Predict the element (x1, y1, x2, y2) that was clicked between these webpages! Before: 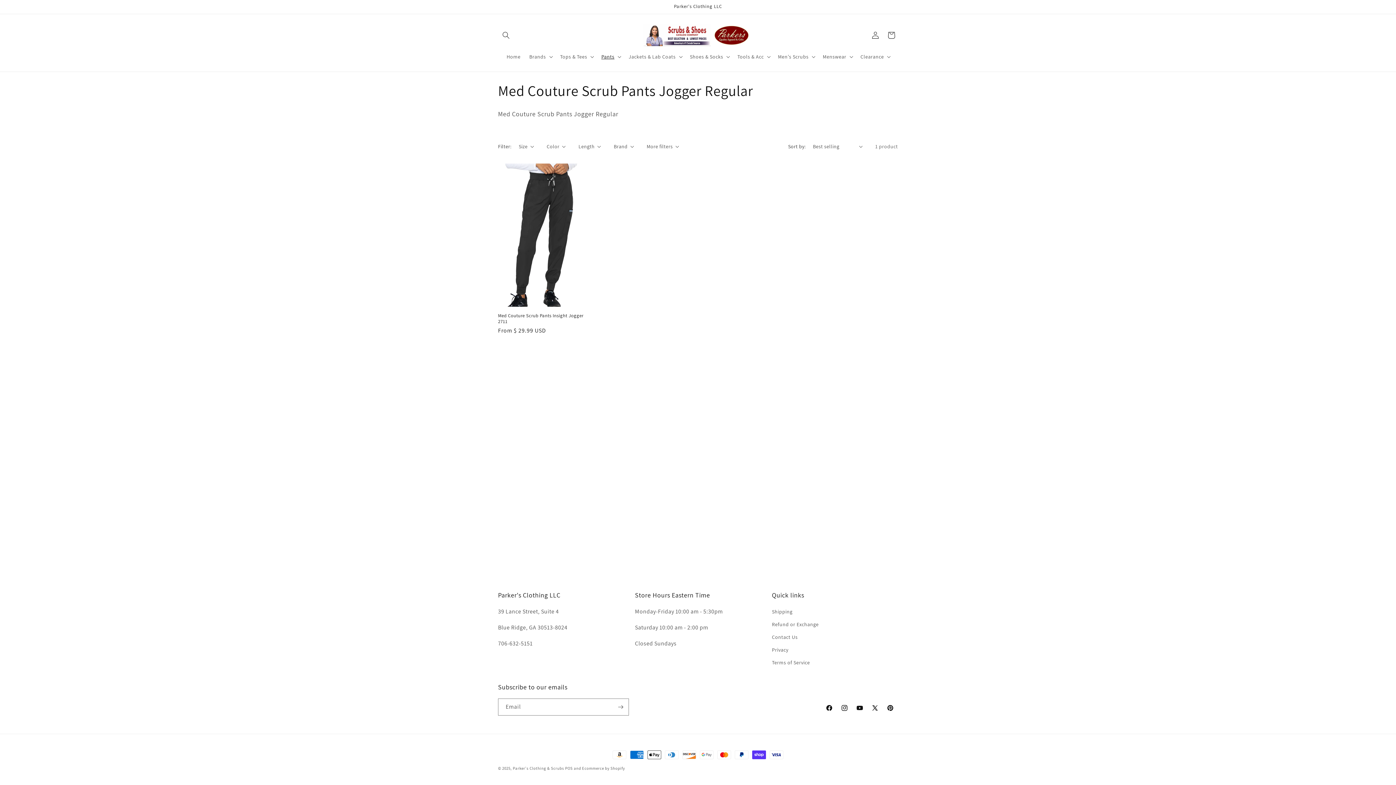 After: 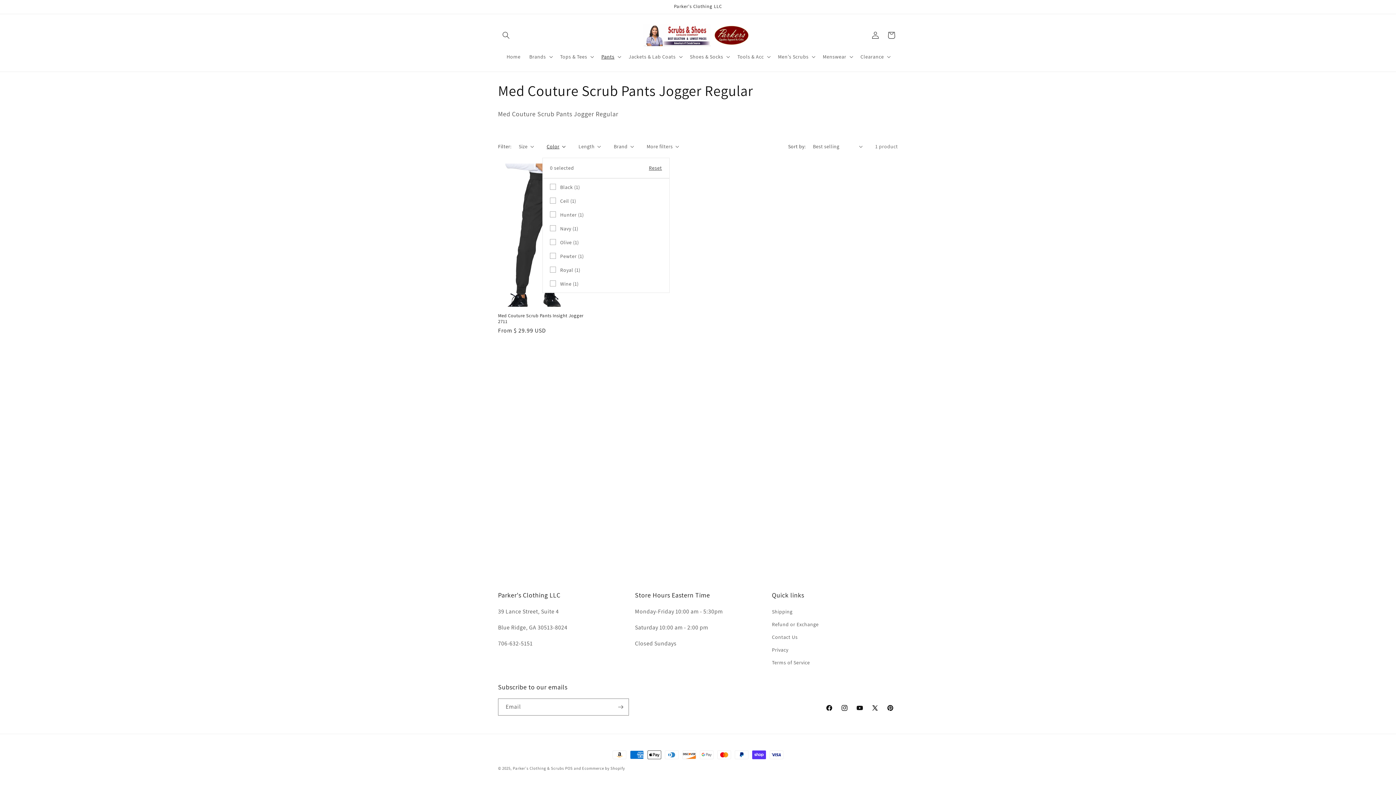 Action: bbox: (546, 142, 565, 150) label: Color (0 selected)